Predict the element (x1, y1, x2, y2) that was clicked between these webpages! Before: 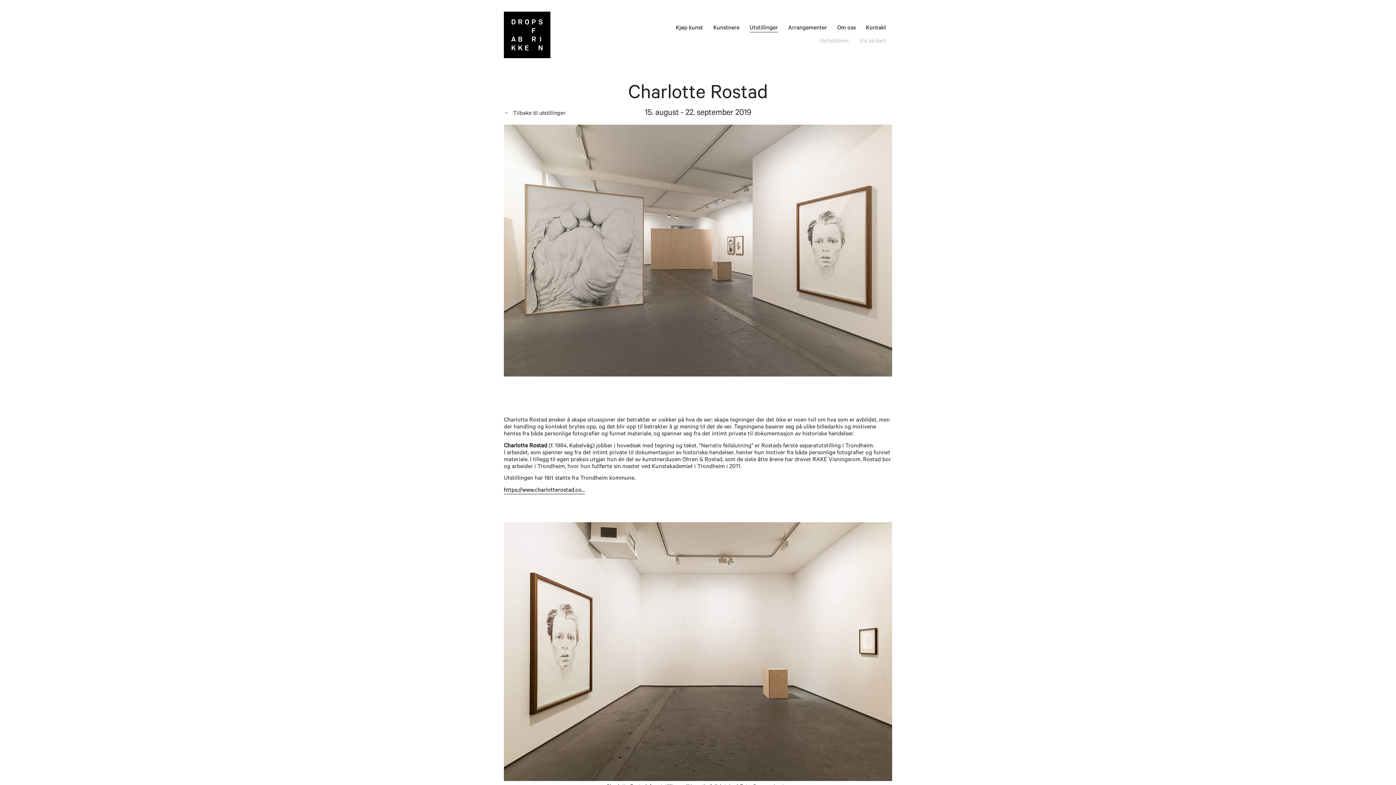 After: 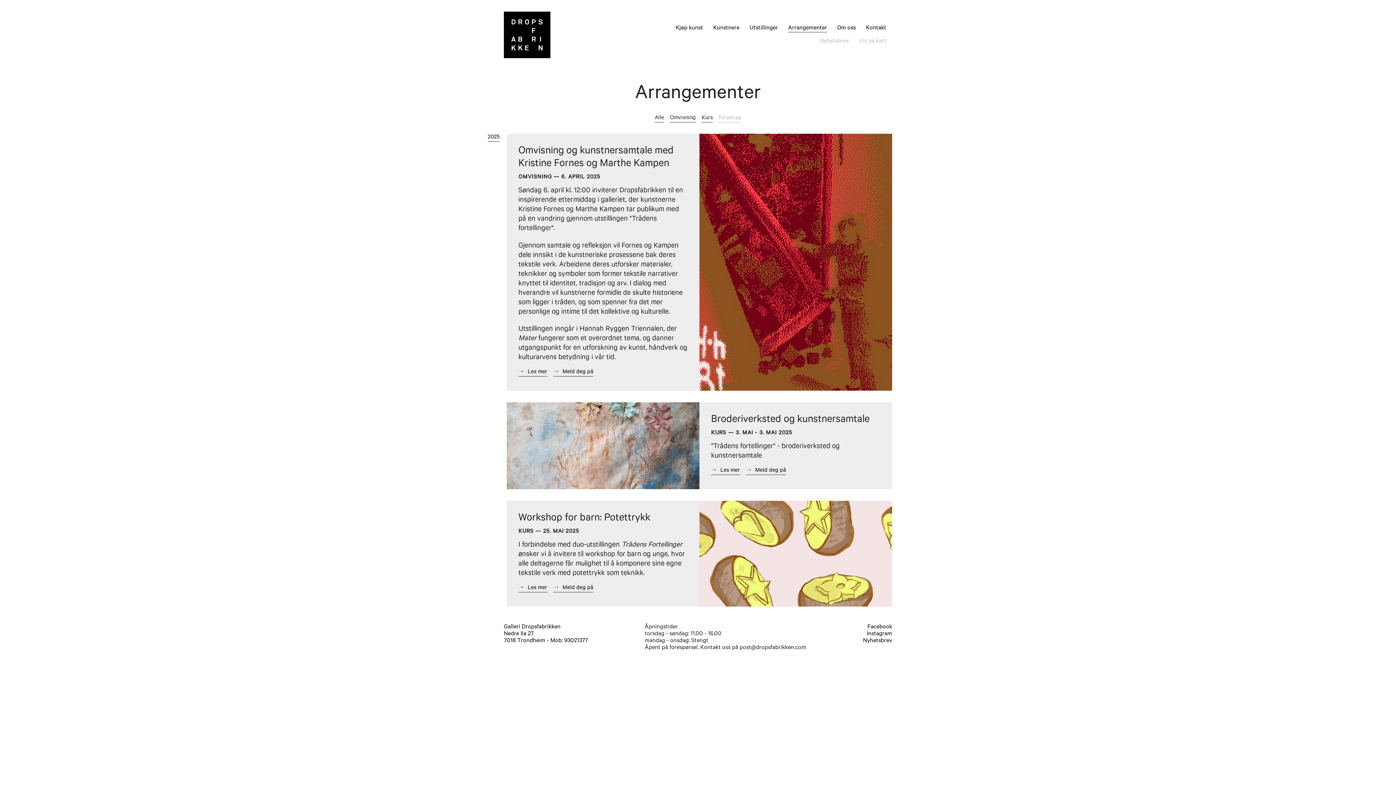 Action: bbox: (788, 24, 827, 31) label: Arrangementer